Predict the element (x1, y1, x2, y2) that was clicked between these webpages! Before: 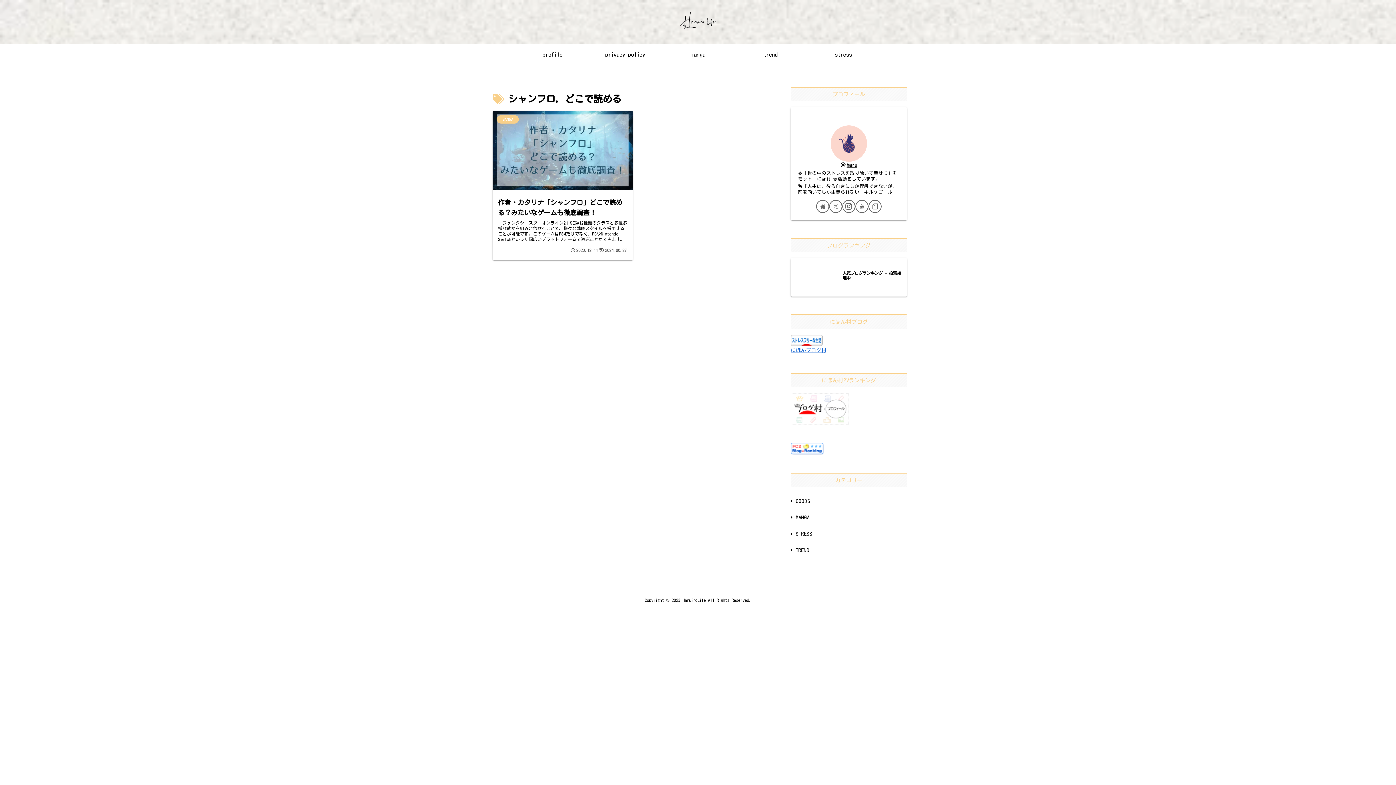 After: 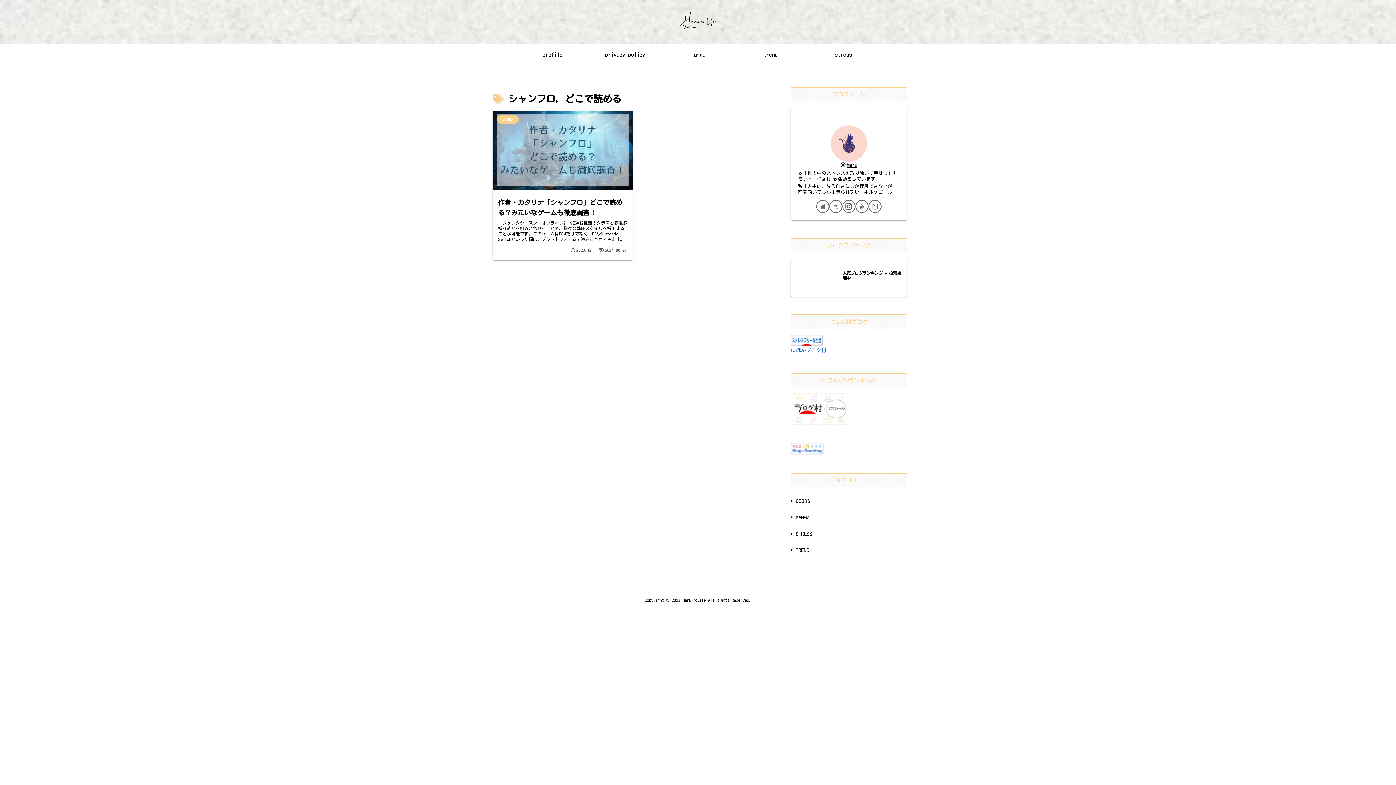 Action: bbox: (790, 447, 824, 453)